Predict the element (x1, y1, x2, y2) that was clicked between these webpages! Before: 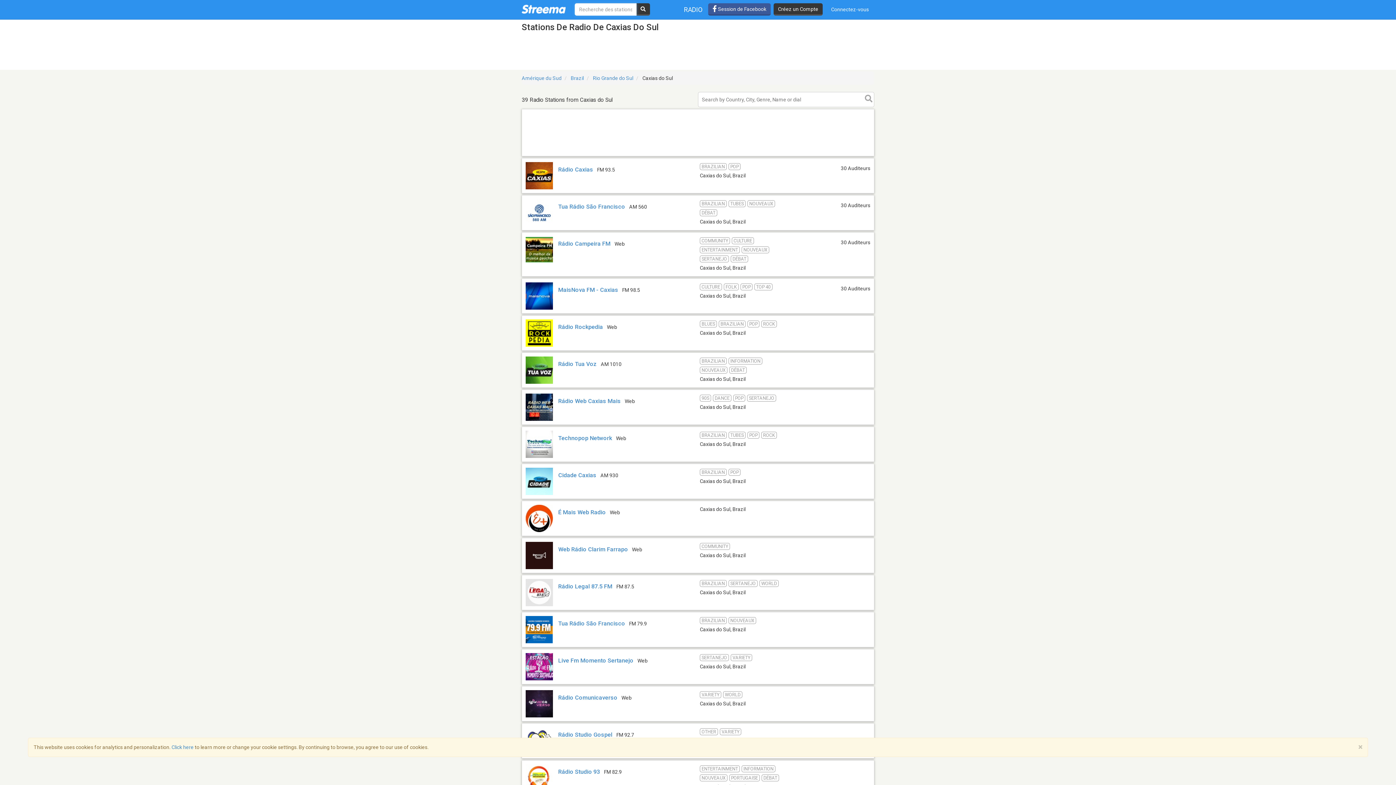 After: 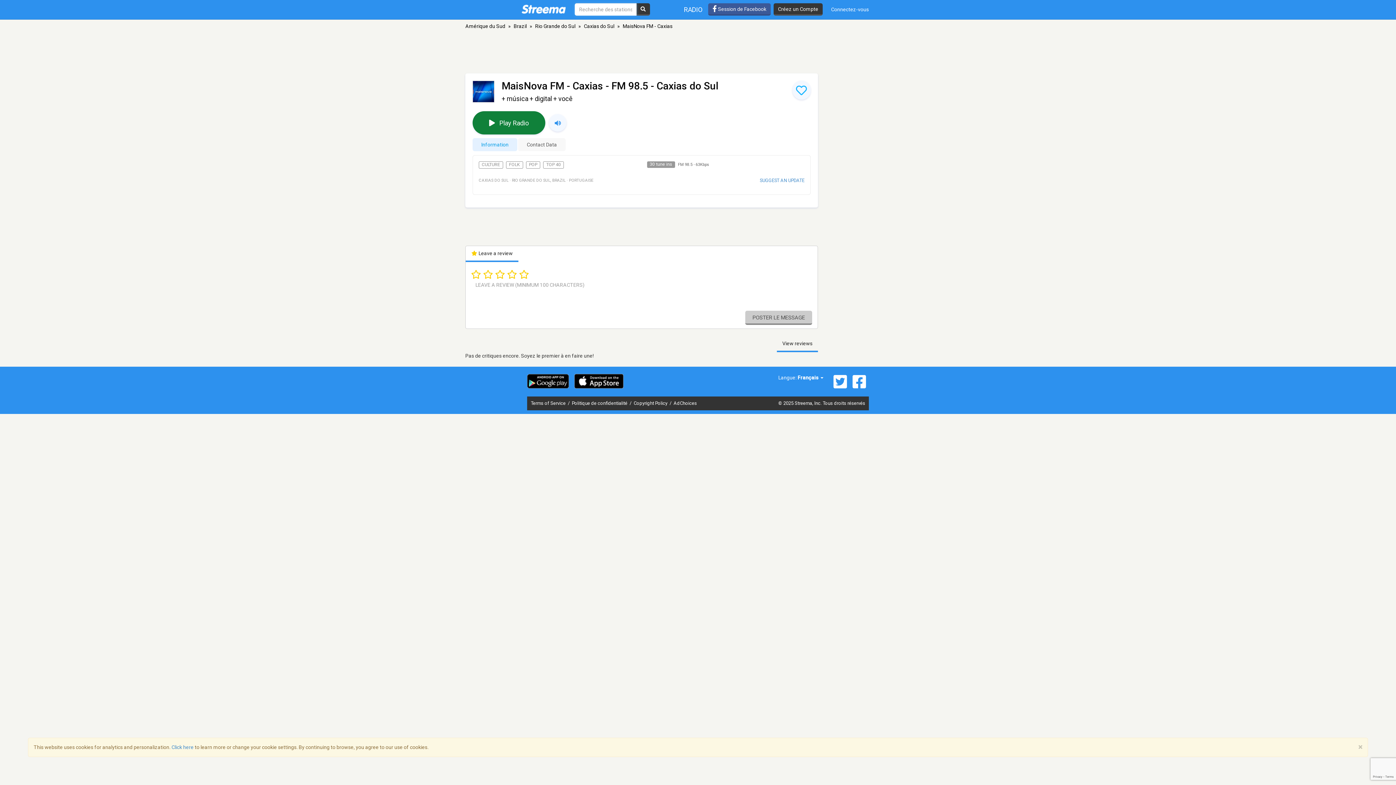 Action: bbox: (558, 286, 618, 293) label: MaisNova FM - Caxias